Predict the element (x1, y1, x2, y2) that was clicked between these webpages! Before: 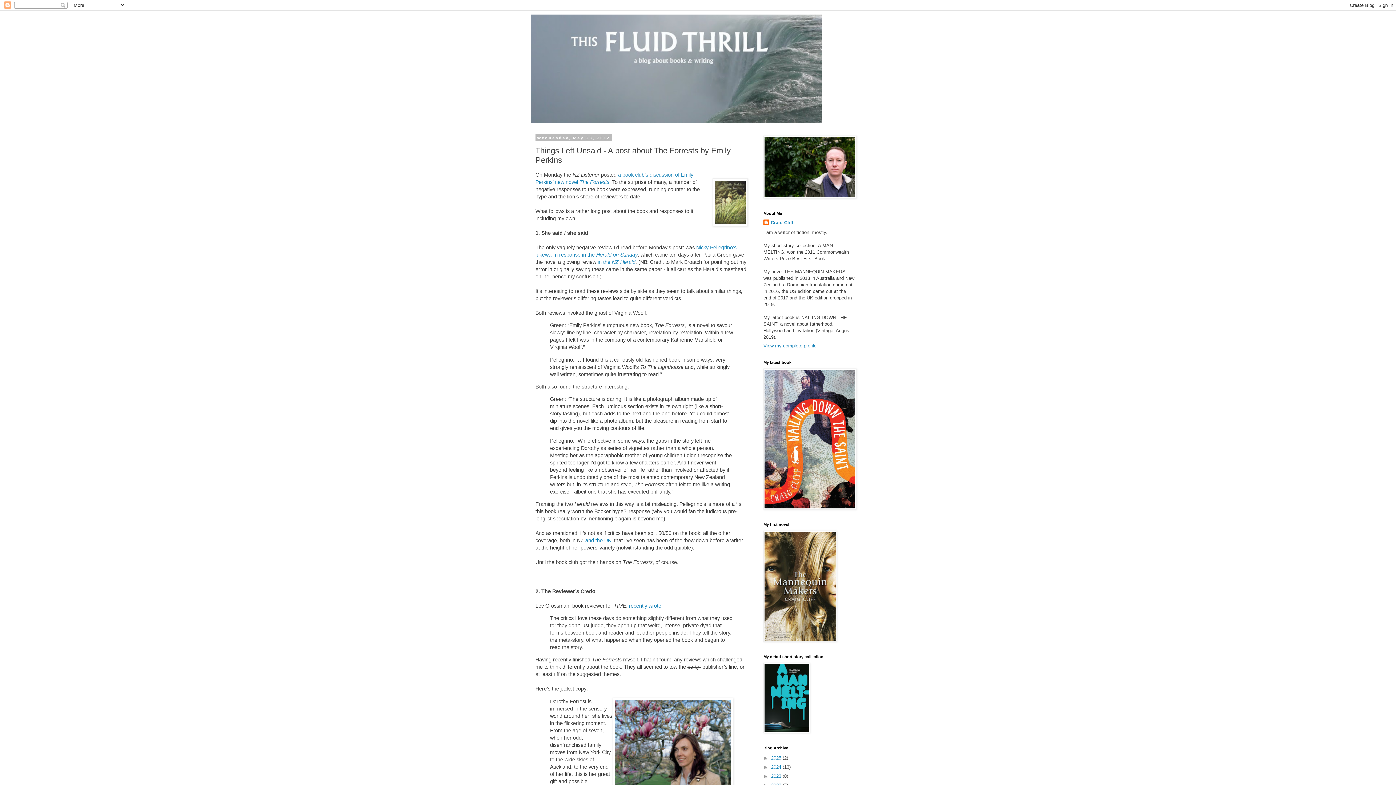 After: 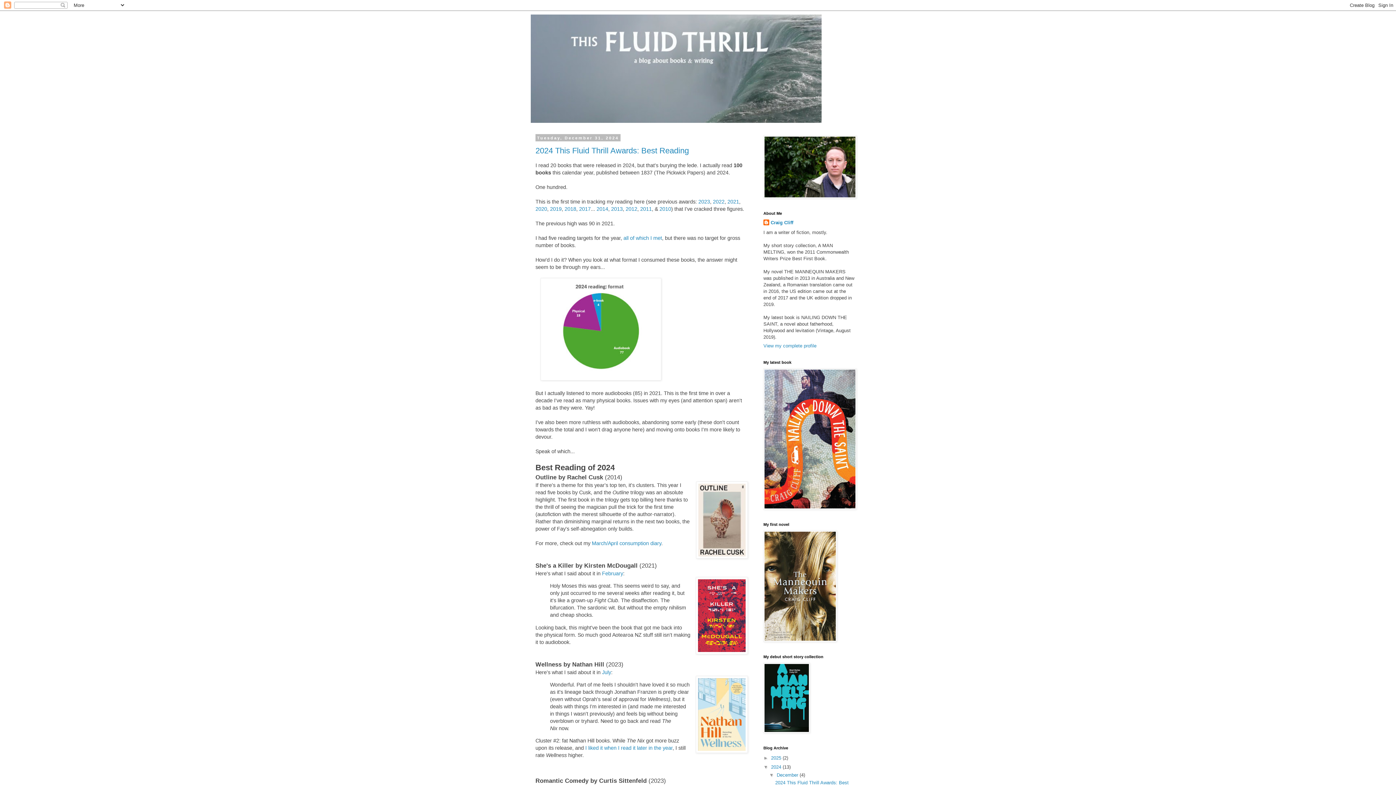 Action: bbox: (771, 764, 782, 770) label: 2024 